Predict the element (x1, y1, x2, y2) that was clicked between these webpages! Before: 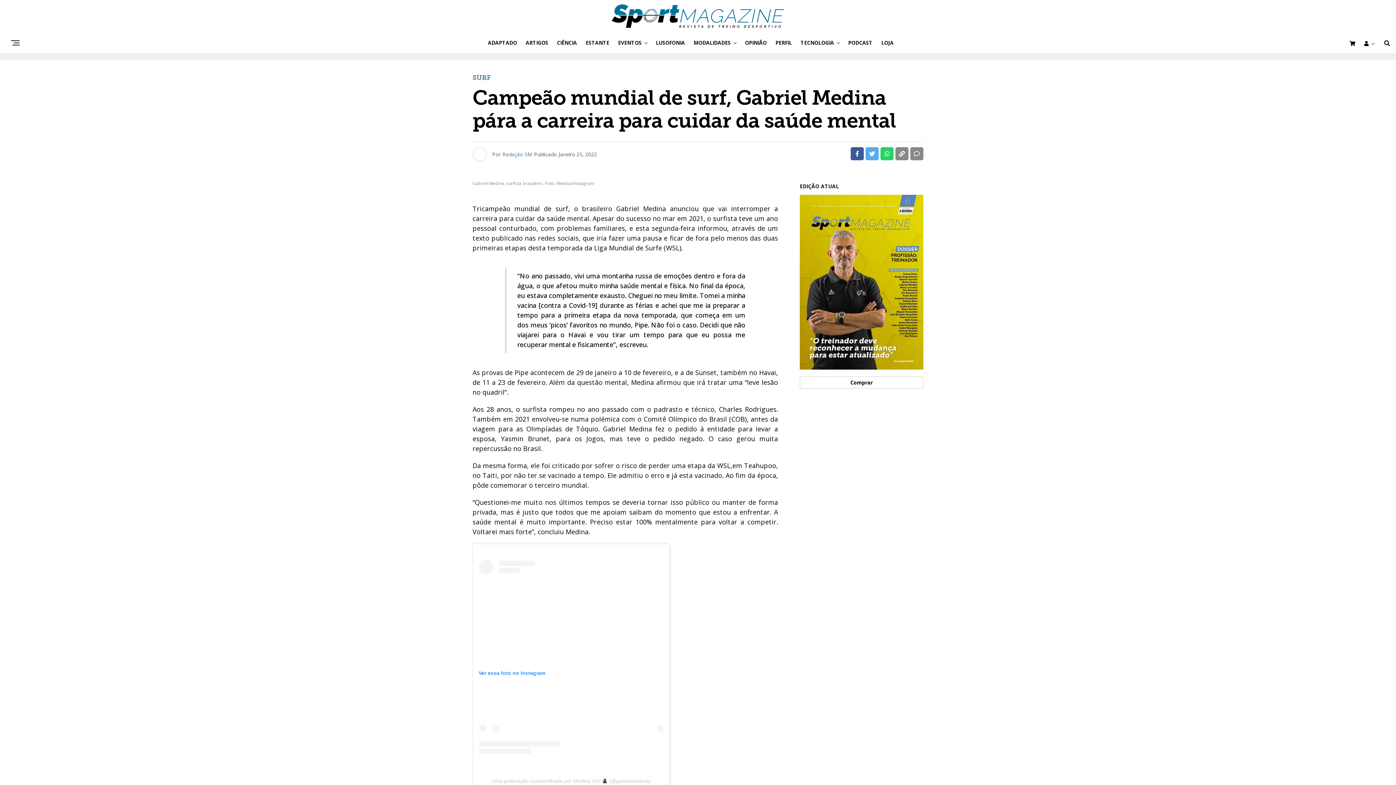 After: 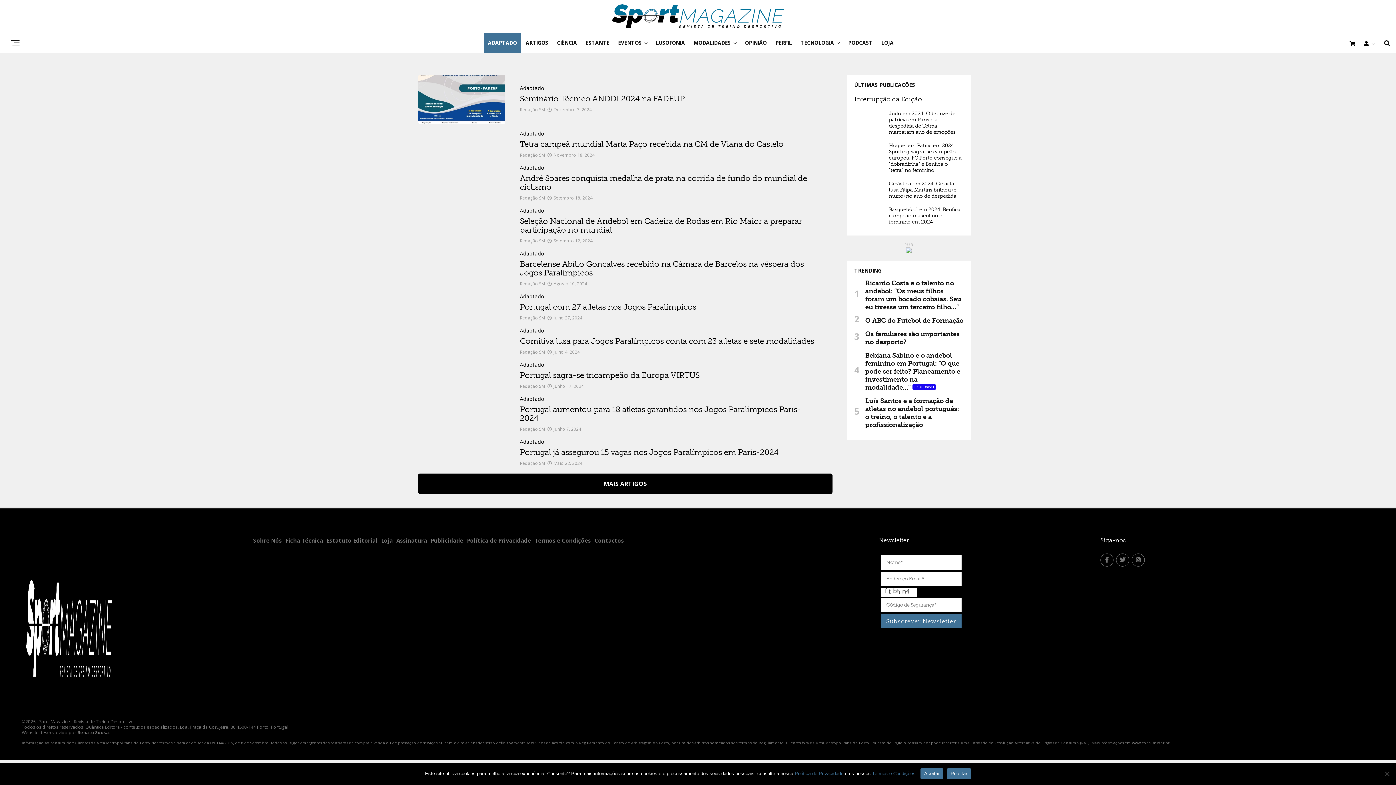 Action: bbox: (484, 32, 520, 53) label: ADAPTADO